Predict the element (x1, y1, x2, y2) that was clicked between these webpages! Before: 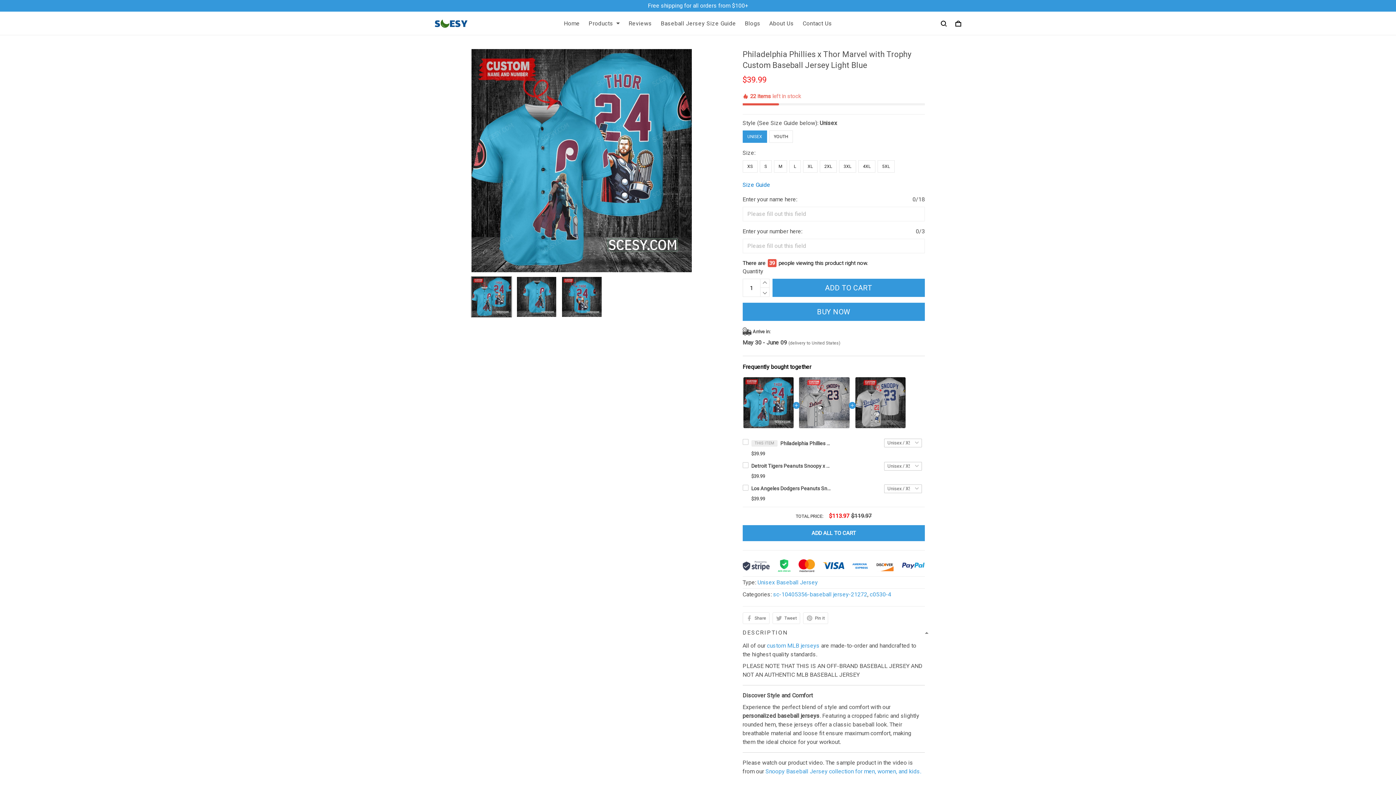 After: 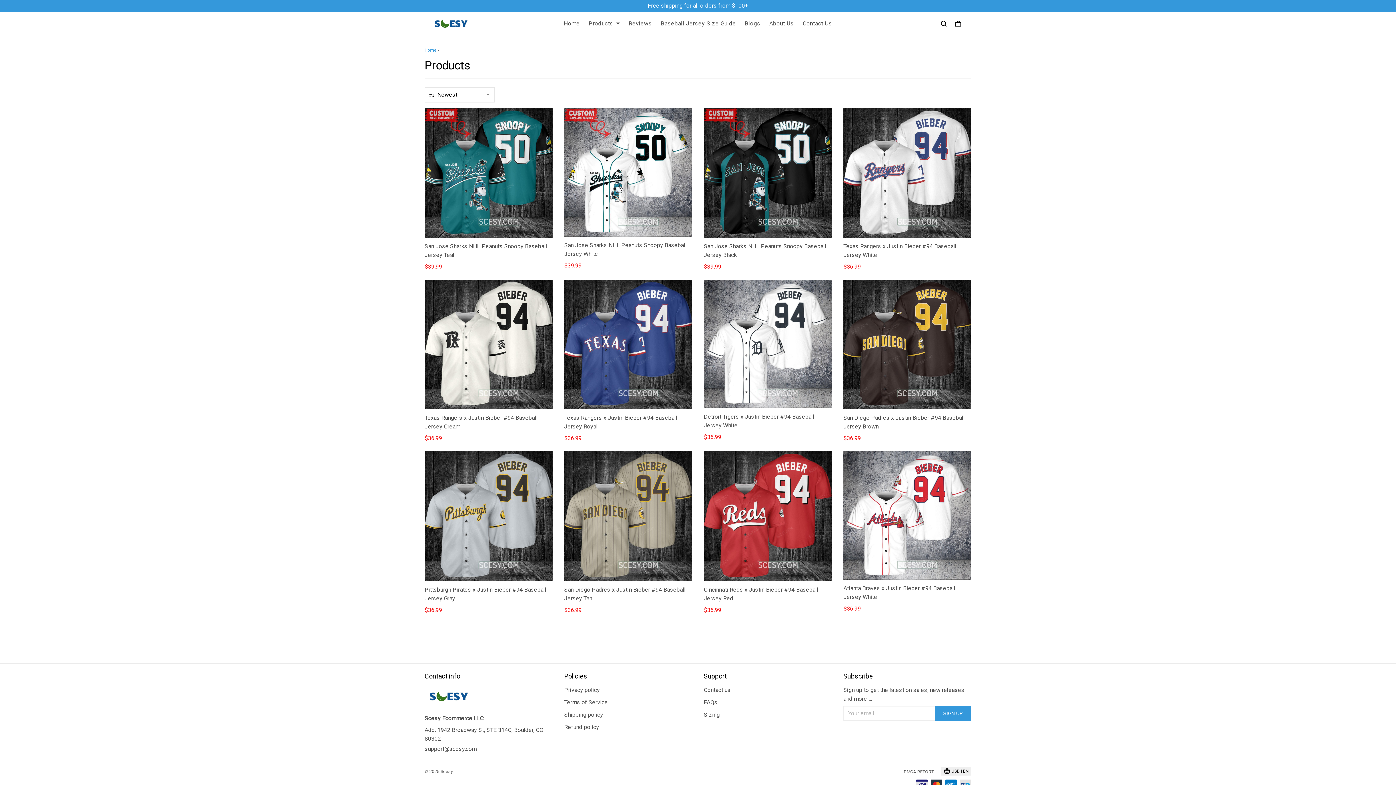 Action: label: sc-10405356-baseball jersey-21272 bbox: (773, 429, 867, 436)